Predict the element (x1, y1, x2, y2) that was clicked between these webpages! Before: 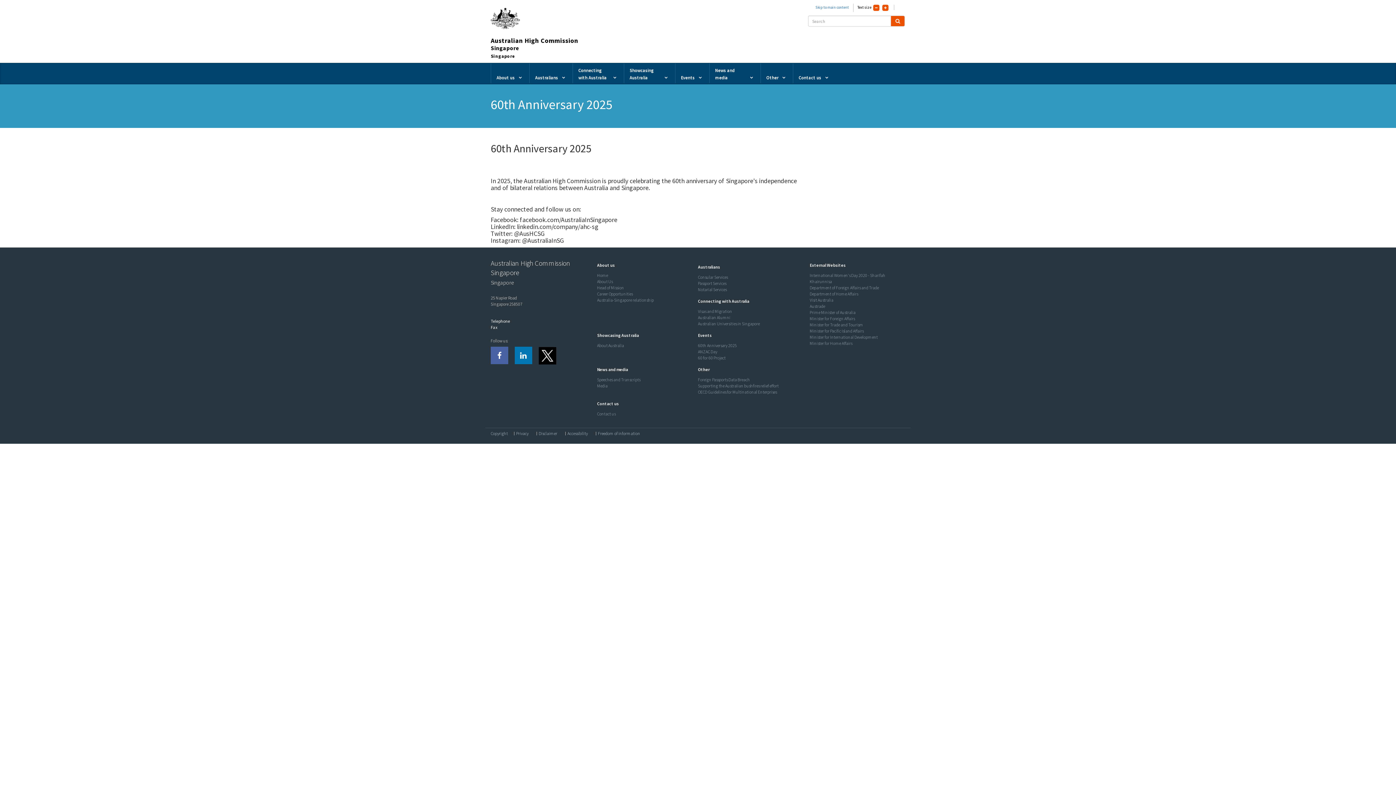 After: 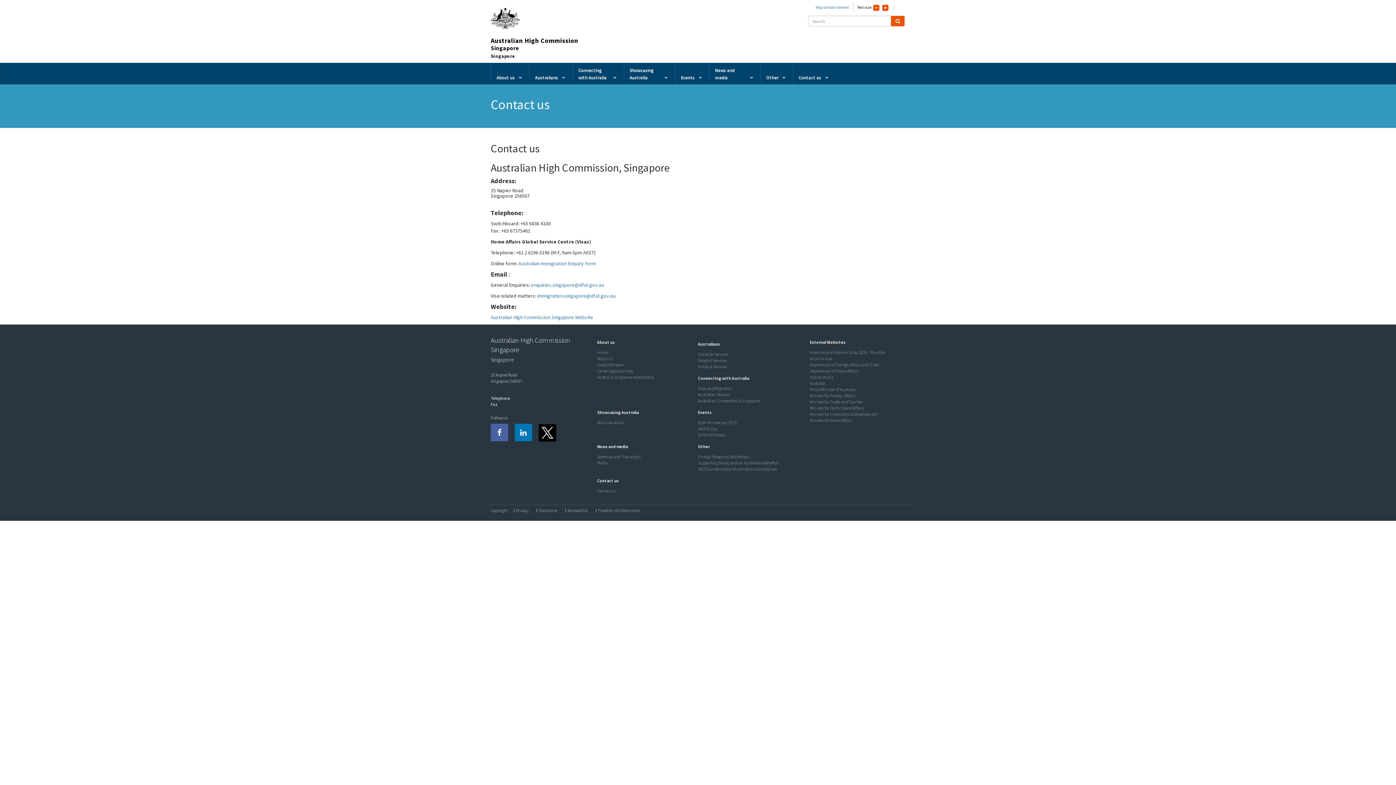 Action: label: Contact us bbox: (597, 411, 615, 416)